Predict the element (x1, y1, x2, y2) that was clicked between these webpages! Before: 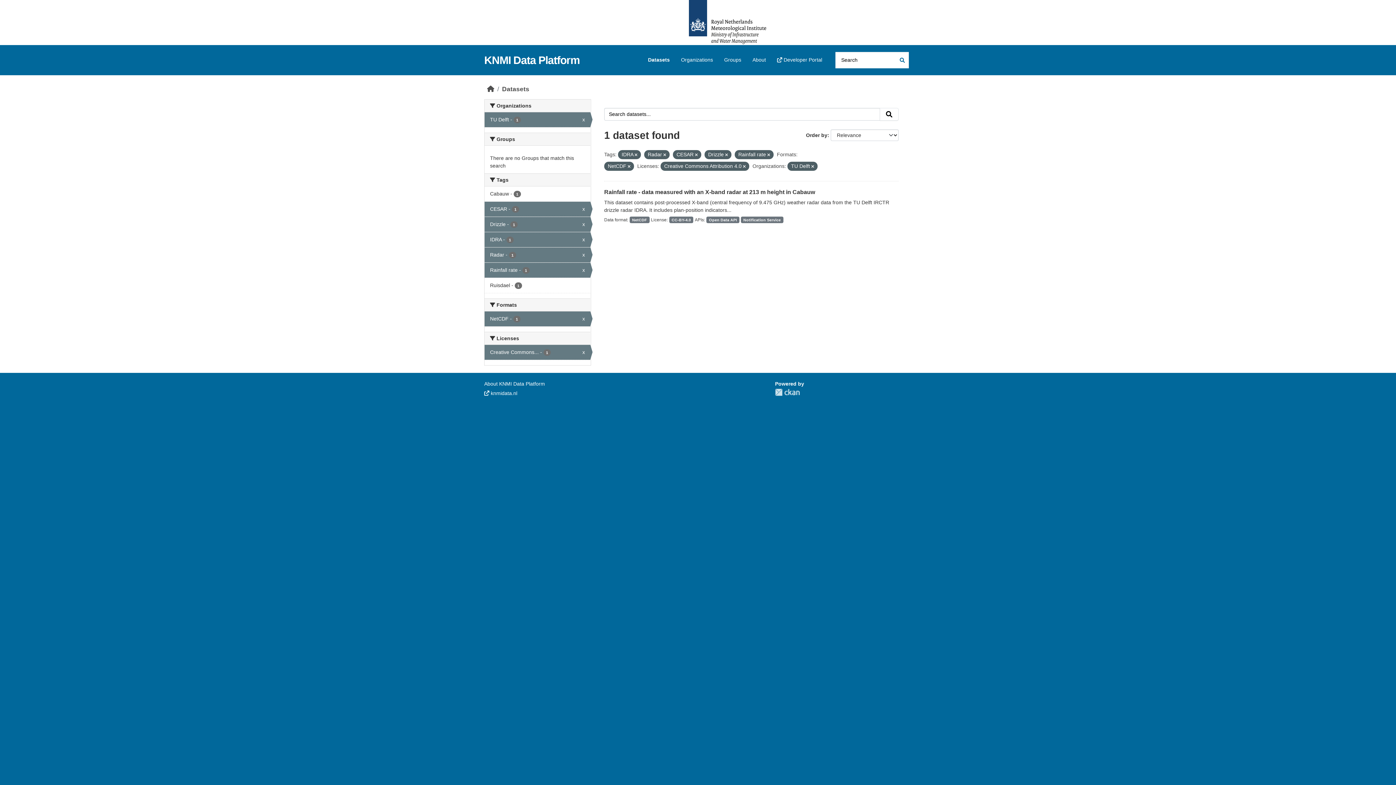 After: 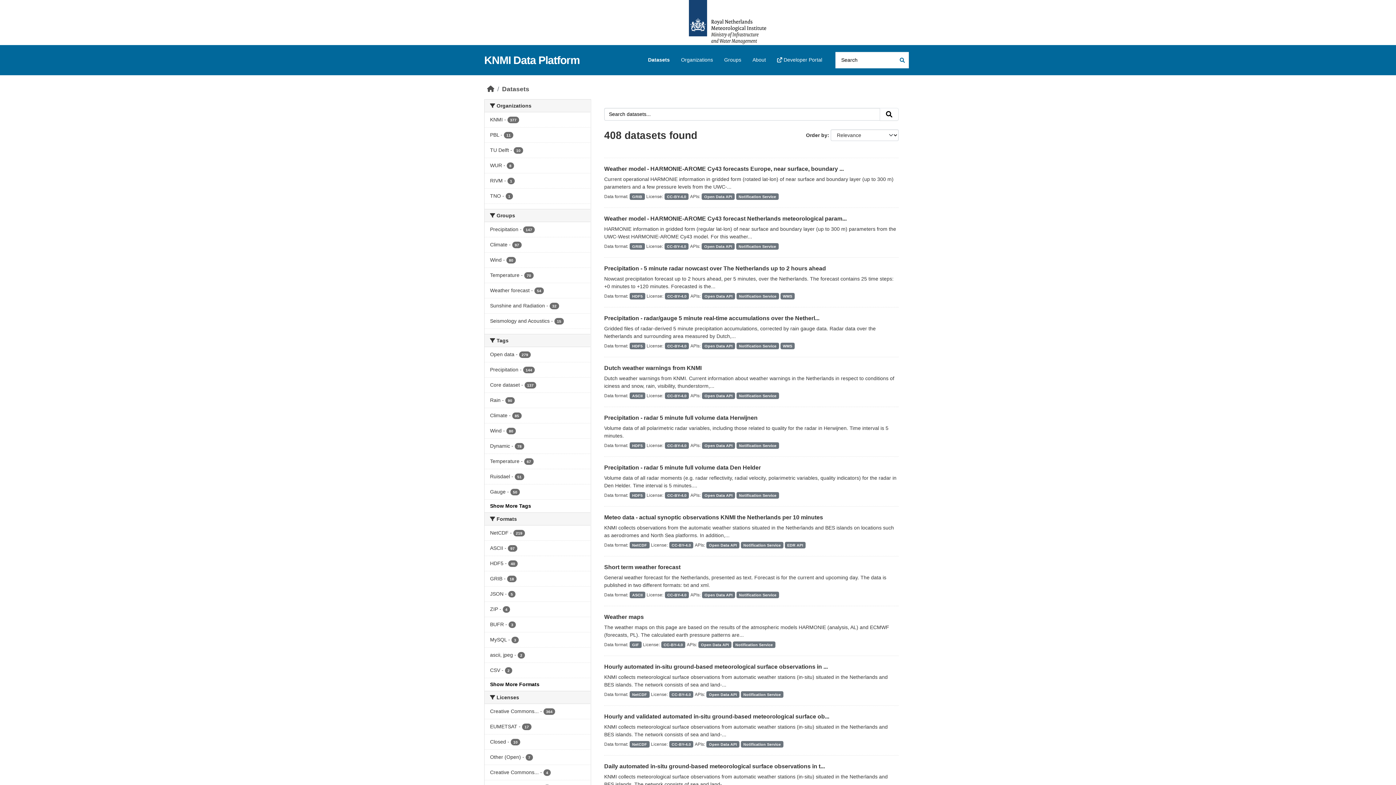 Action: label: Datasets bbox: (642, 53, 675, 66)